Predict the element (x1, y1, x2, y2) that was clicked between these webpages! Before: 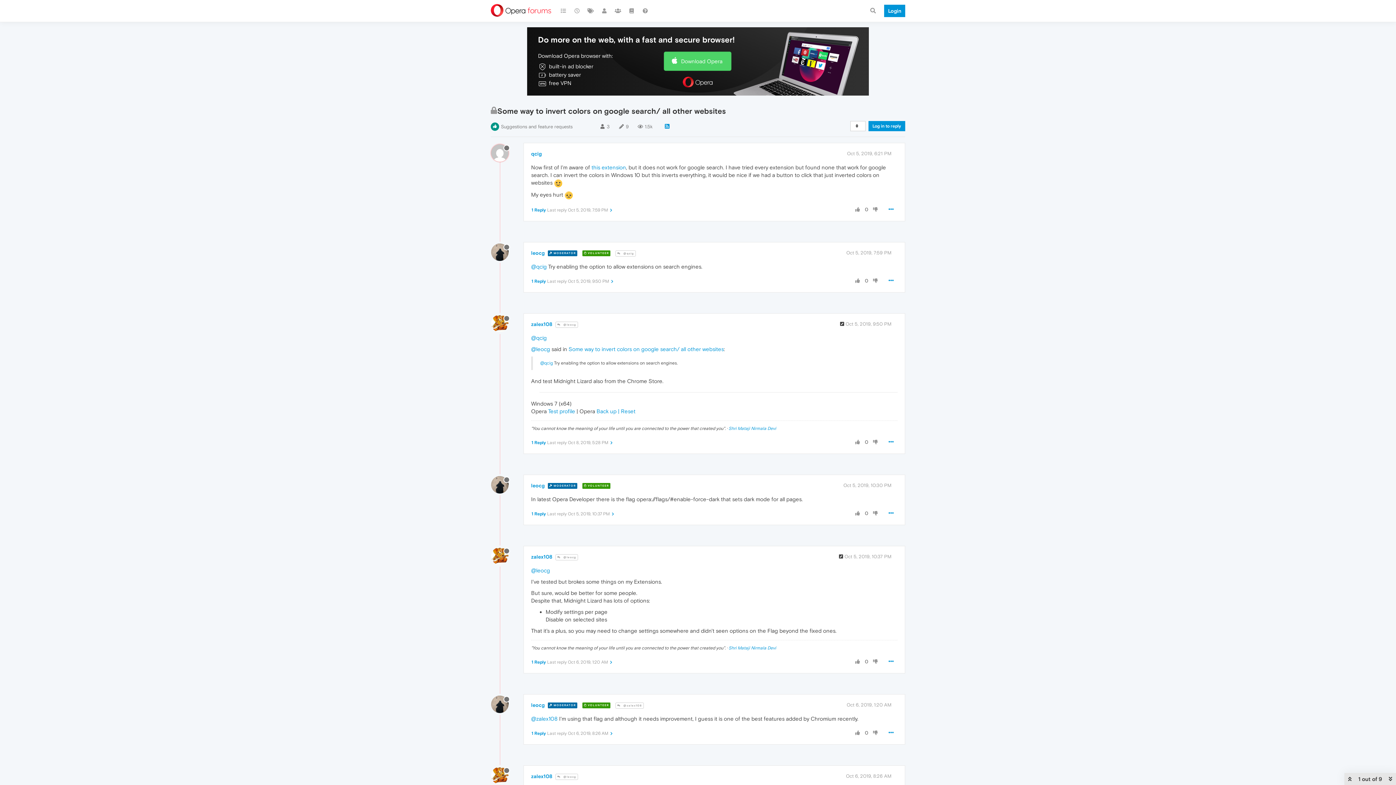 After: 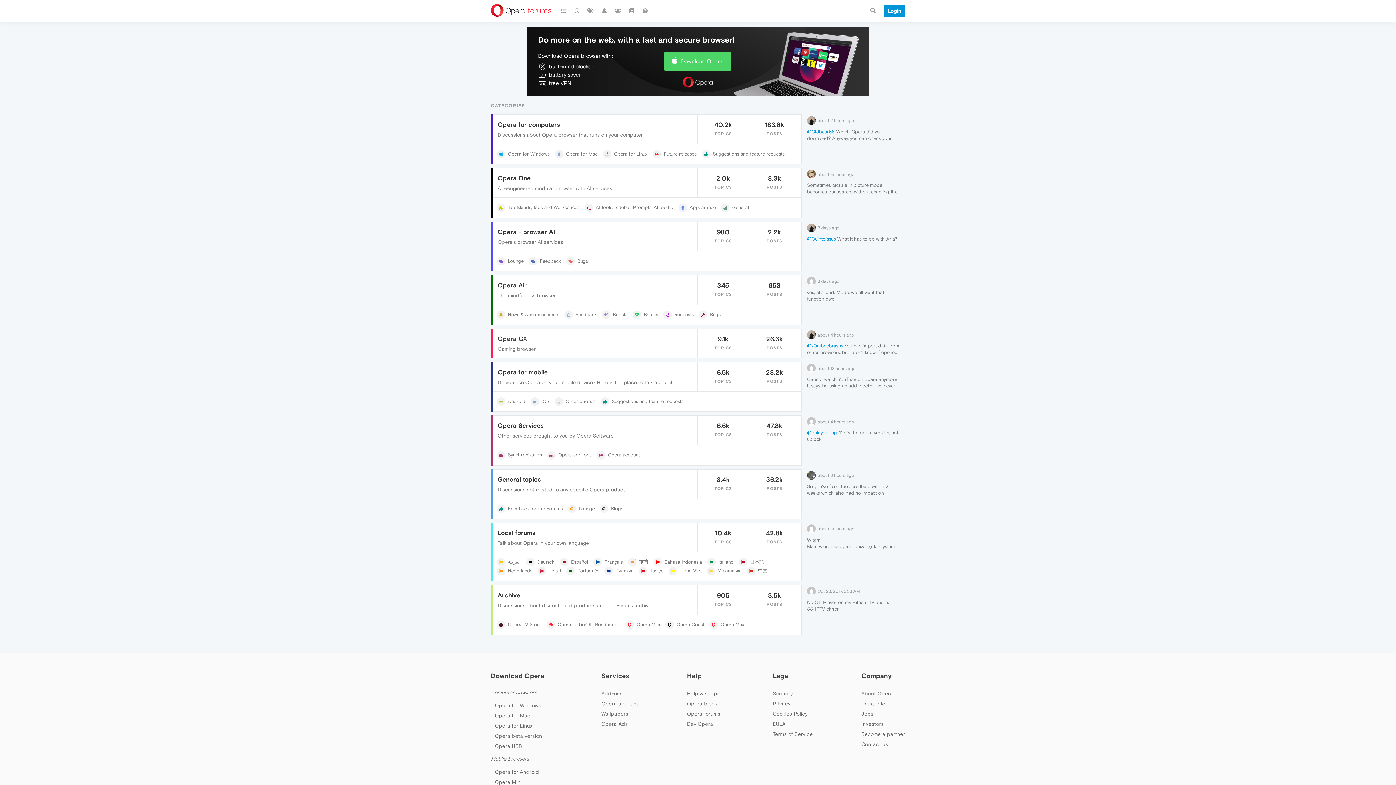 Action: bbox: (490, 0, 556, 21)